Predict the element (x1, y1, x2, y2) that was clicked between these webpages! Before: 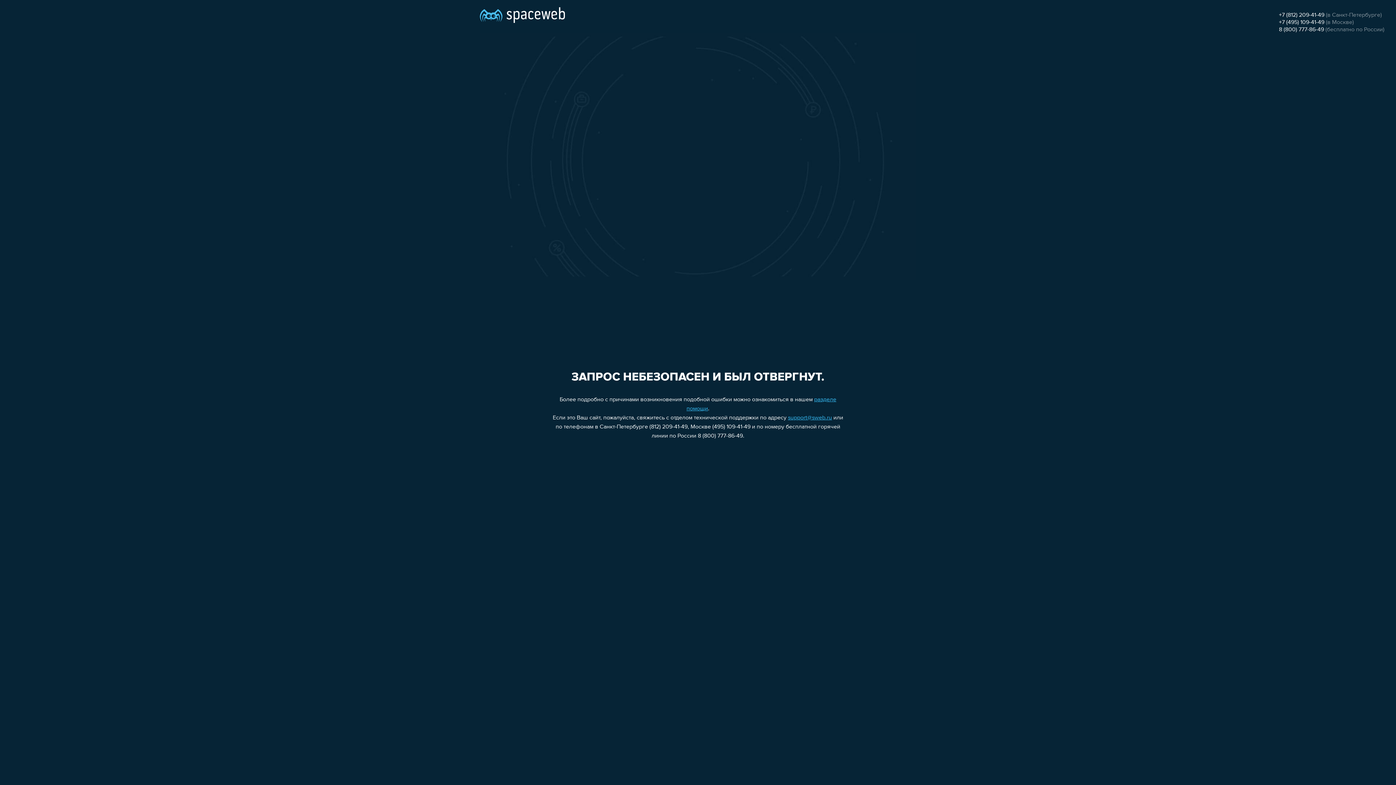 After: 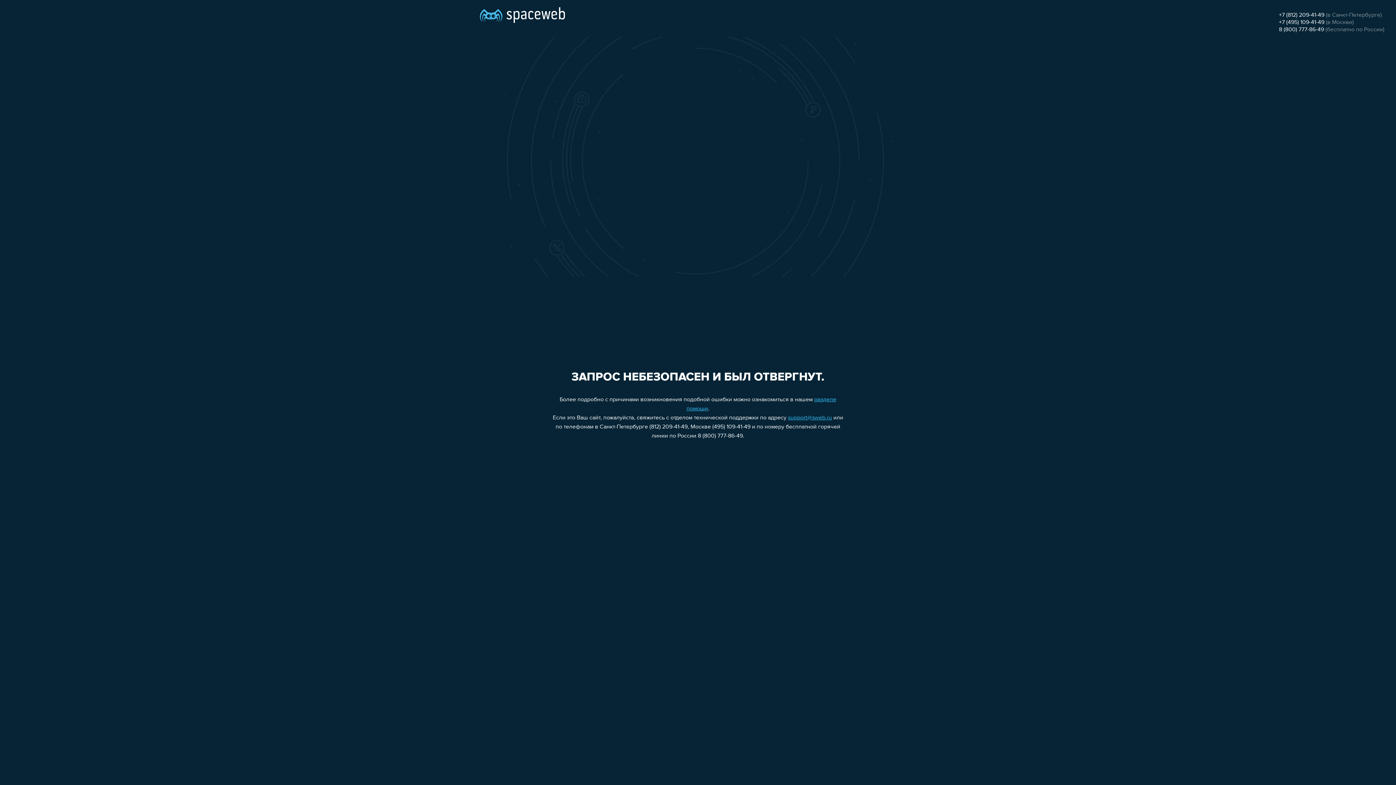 Action: label: +7 (812) 209-41-49 bbox: (1279, 12, 1324, 18)